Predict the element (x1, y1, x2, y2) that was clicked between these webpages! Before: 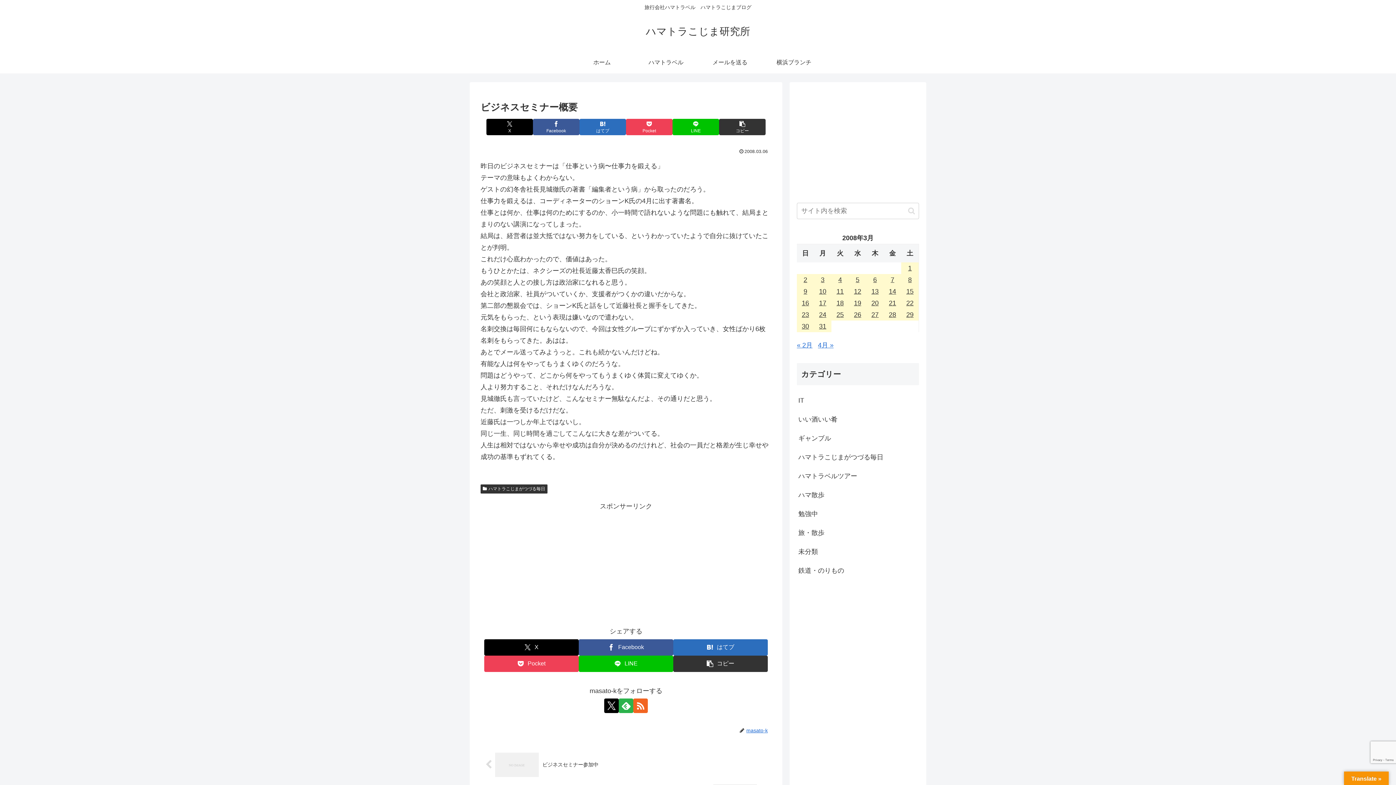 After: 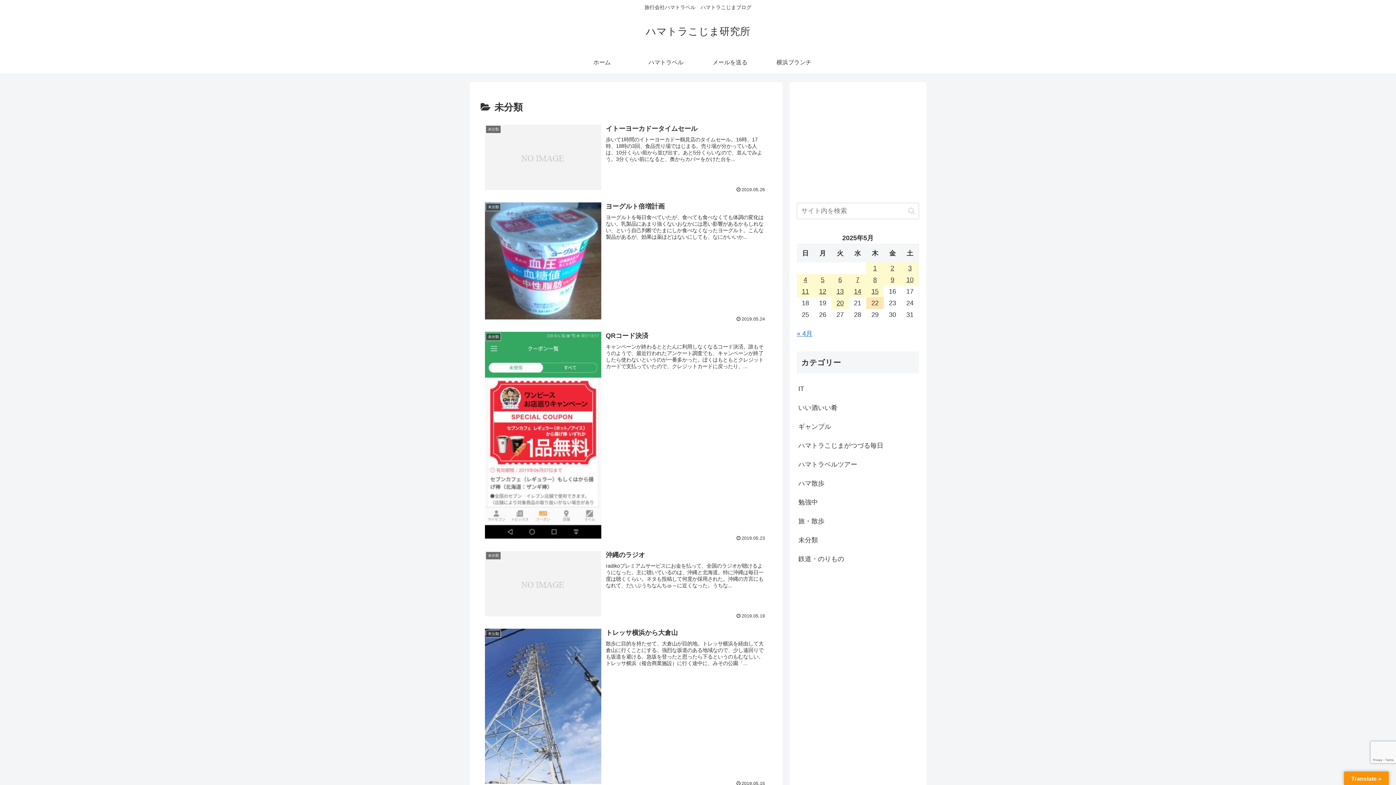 Action: label: 未分類 bbox: (797, 542, 919, 561)